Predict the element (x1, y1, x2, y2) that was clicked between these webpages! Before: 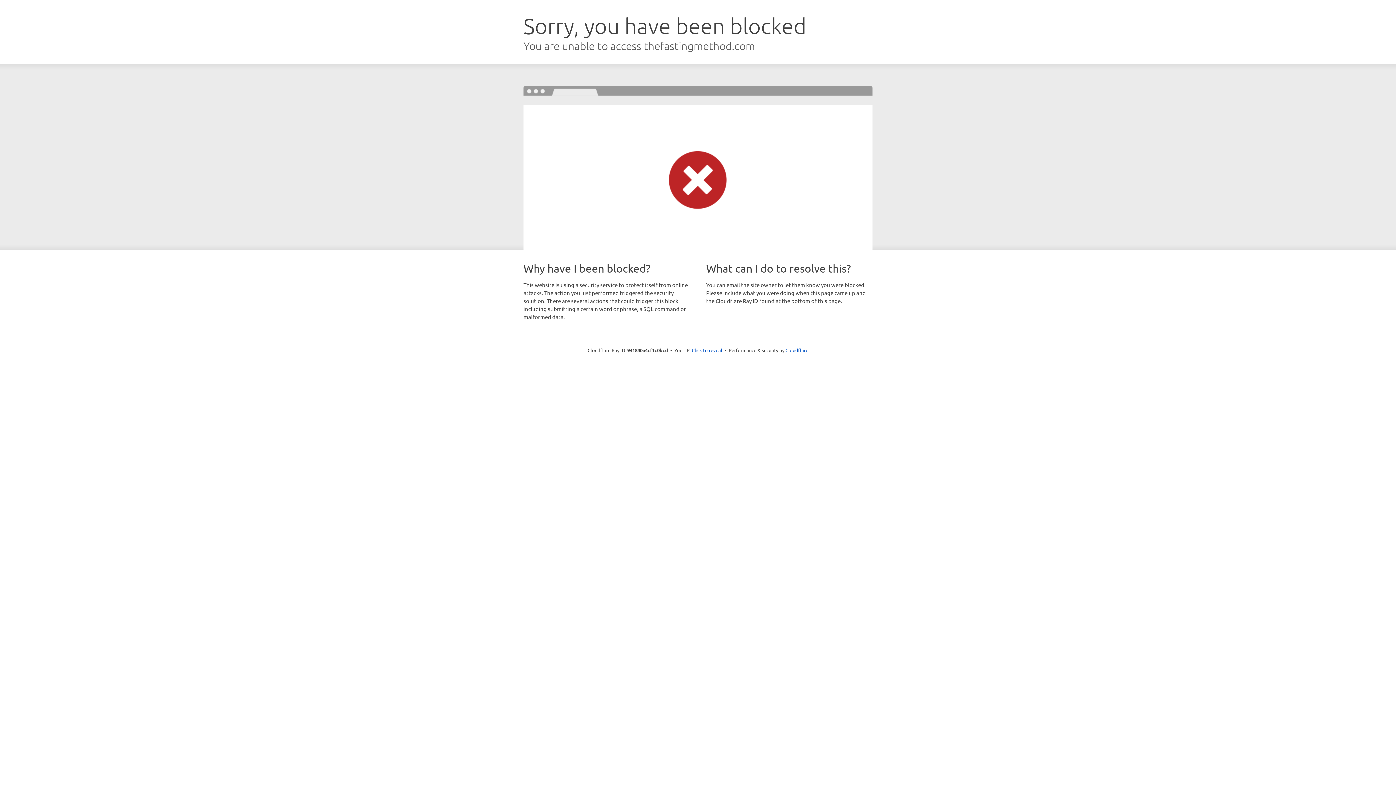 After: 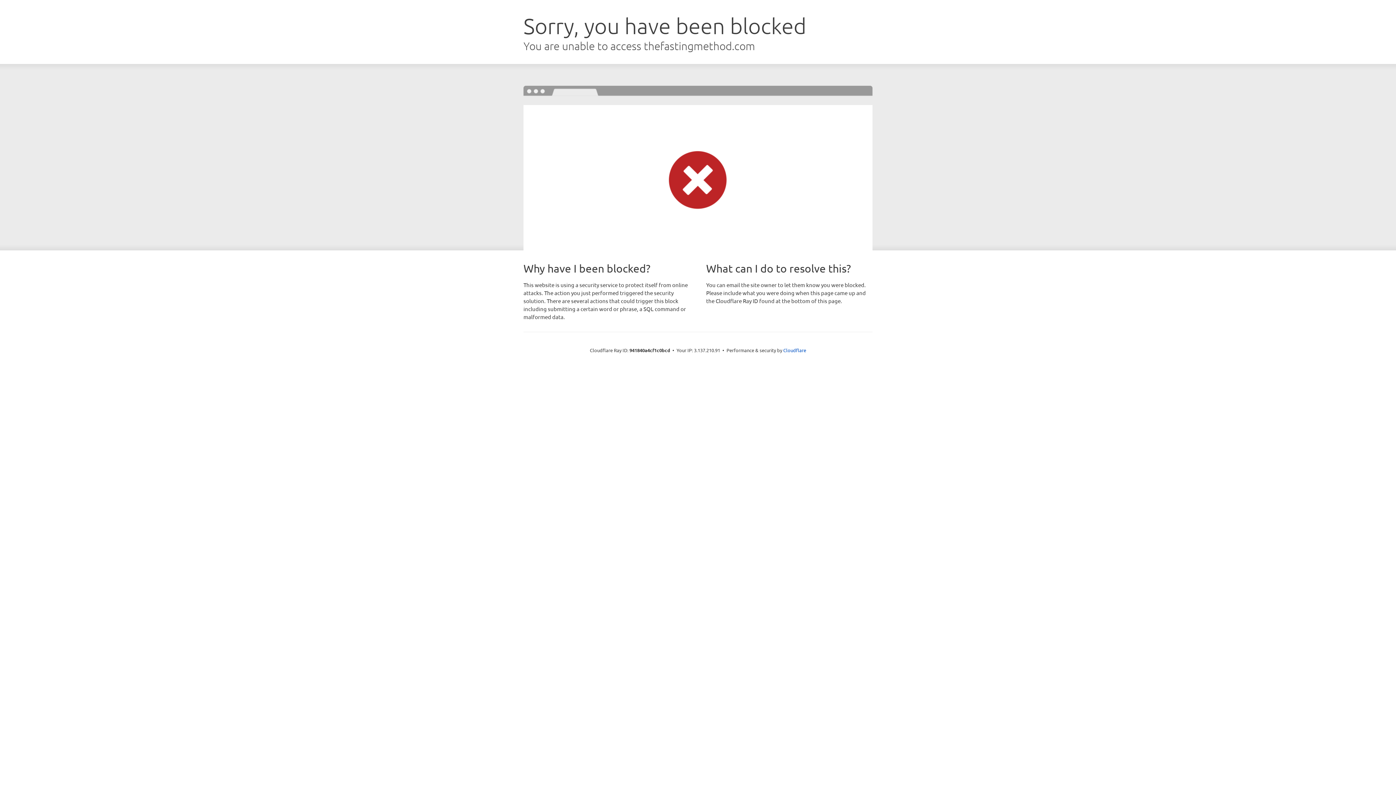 Action: bbox: (692, 346, 722, 353) label: Click to reveal